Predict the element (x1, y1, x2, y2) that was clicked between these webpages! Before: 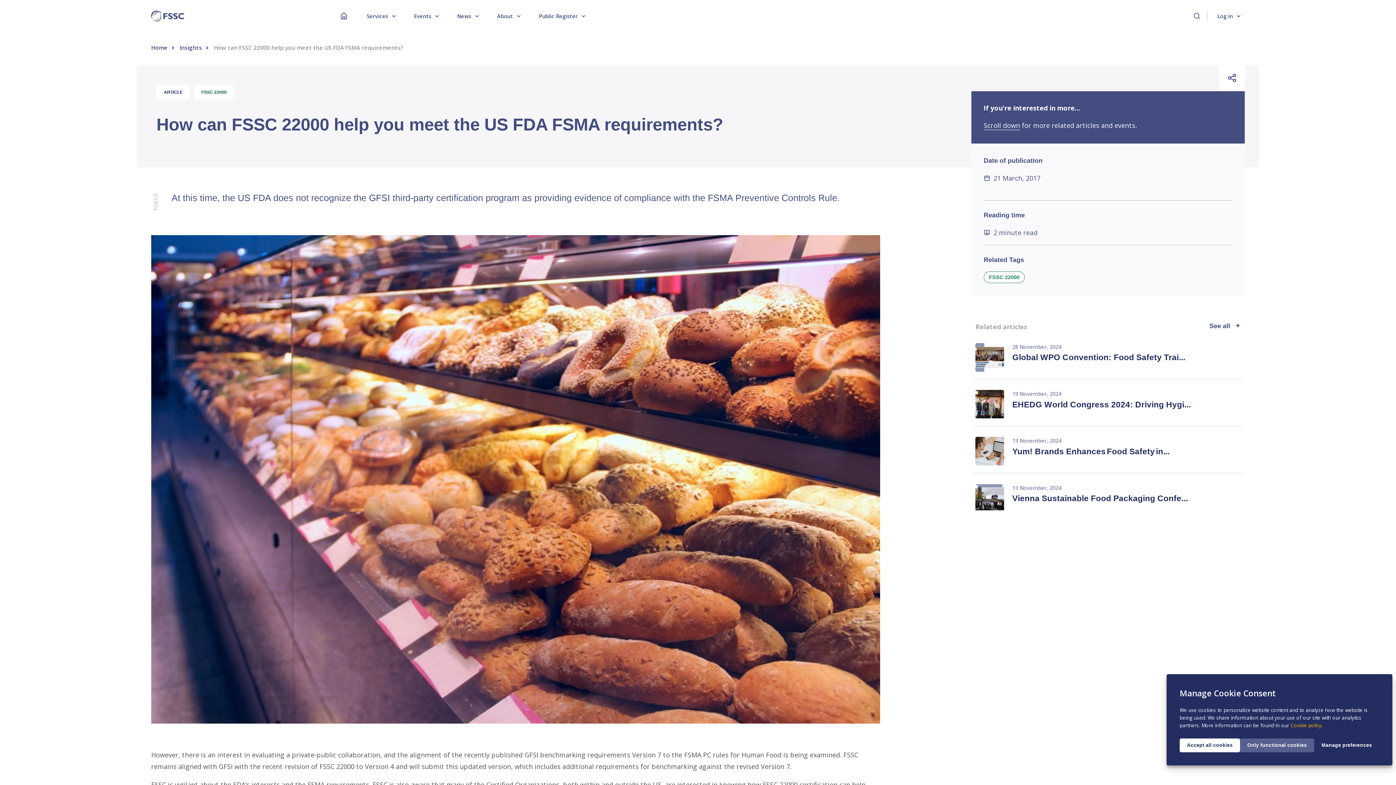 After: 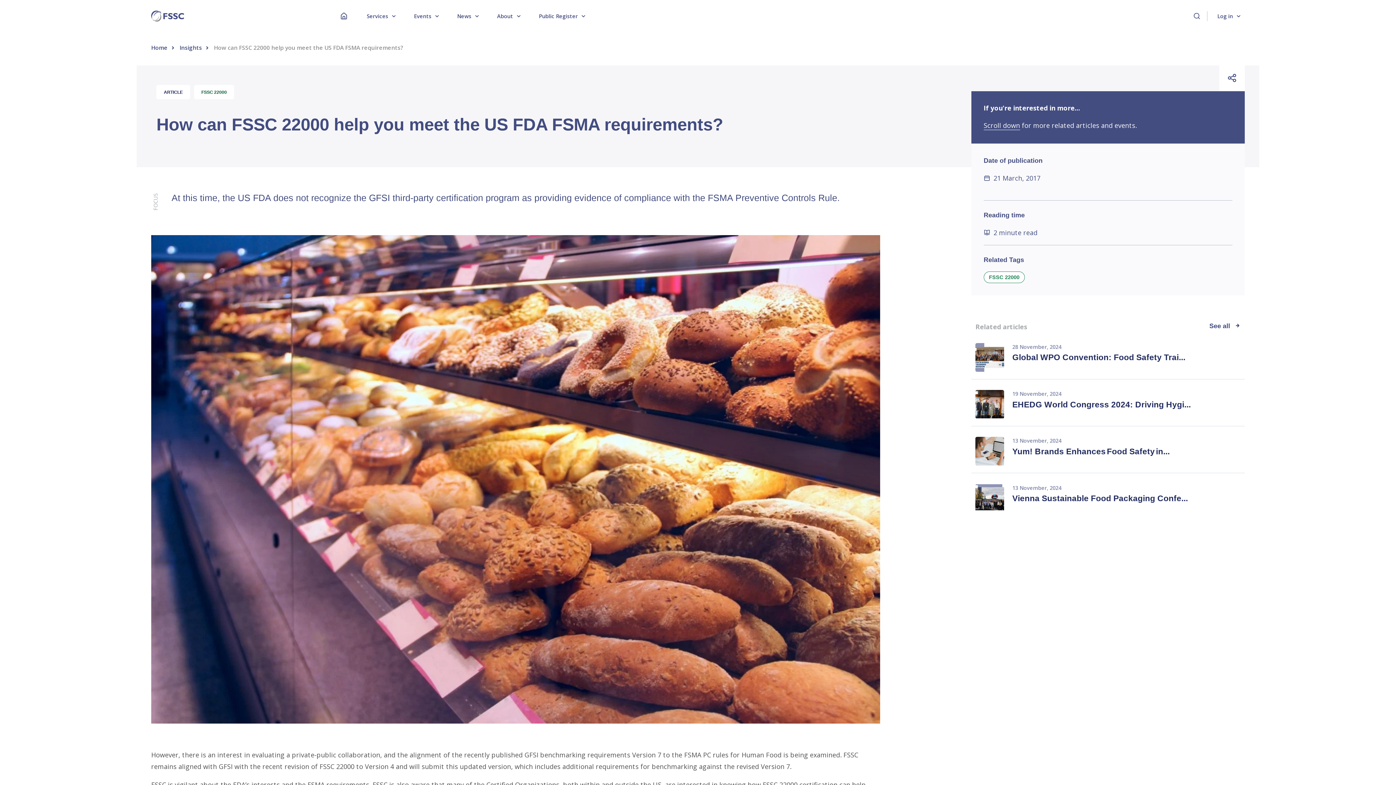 Action: label: Only functional cookies bbox: (1240, 738, 1314, 752)